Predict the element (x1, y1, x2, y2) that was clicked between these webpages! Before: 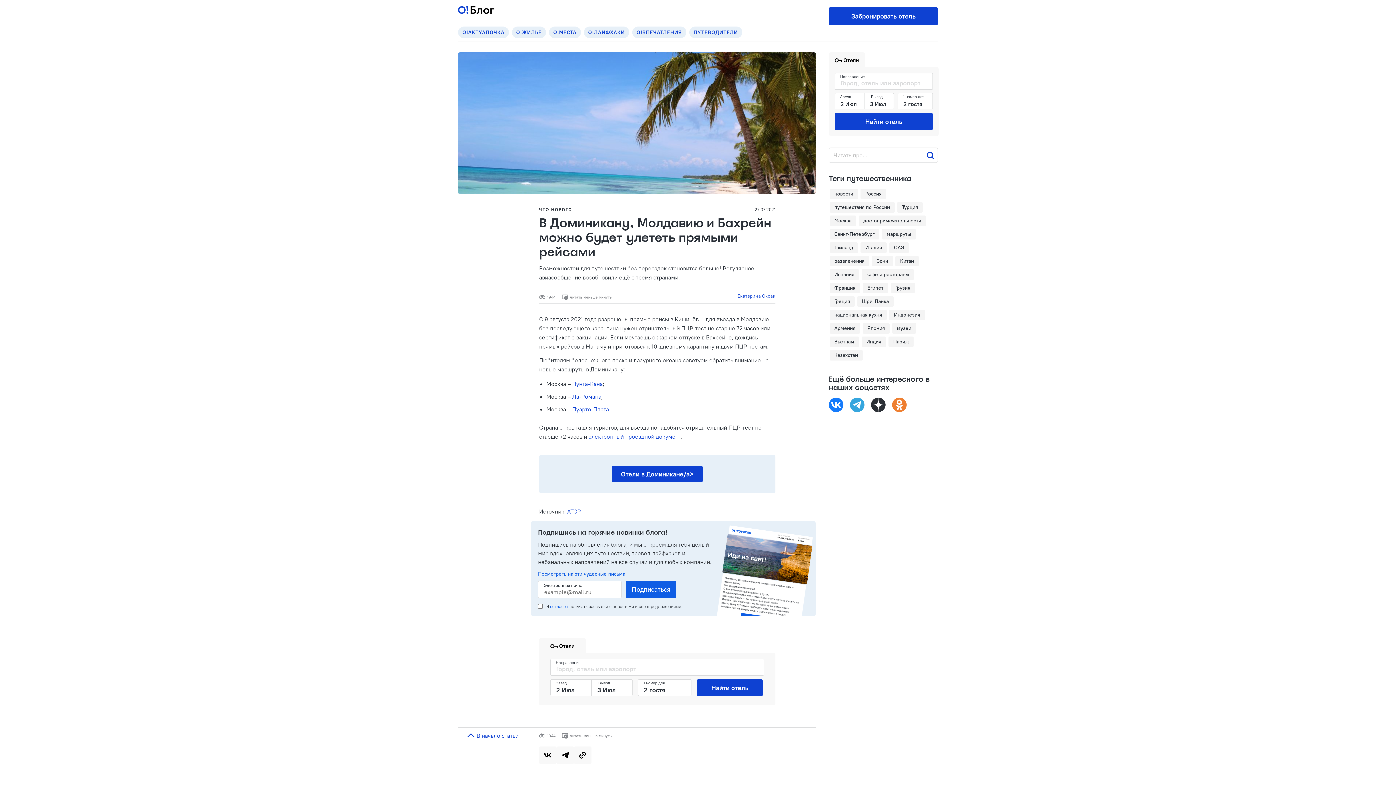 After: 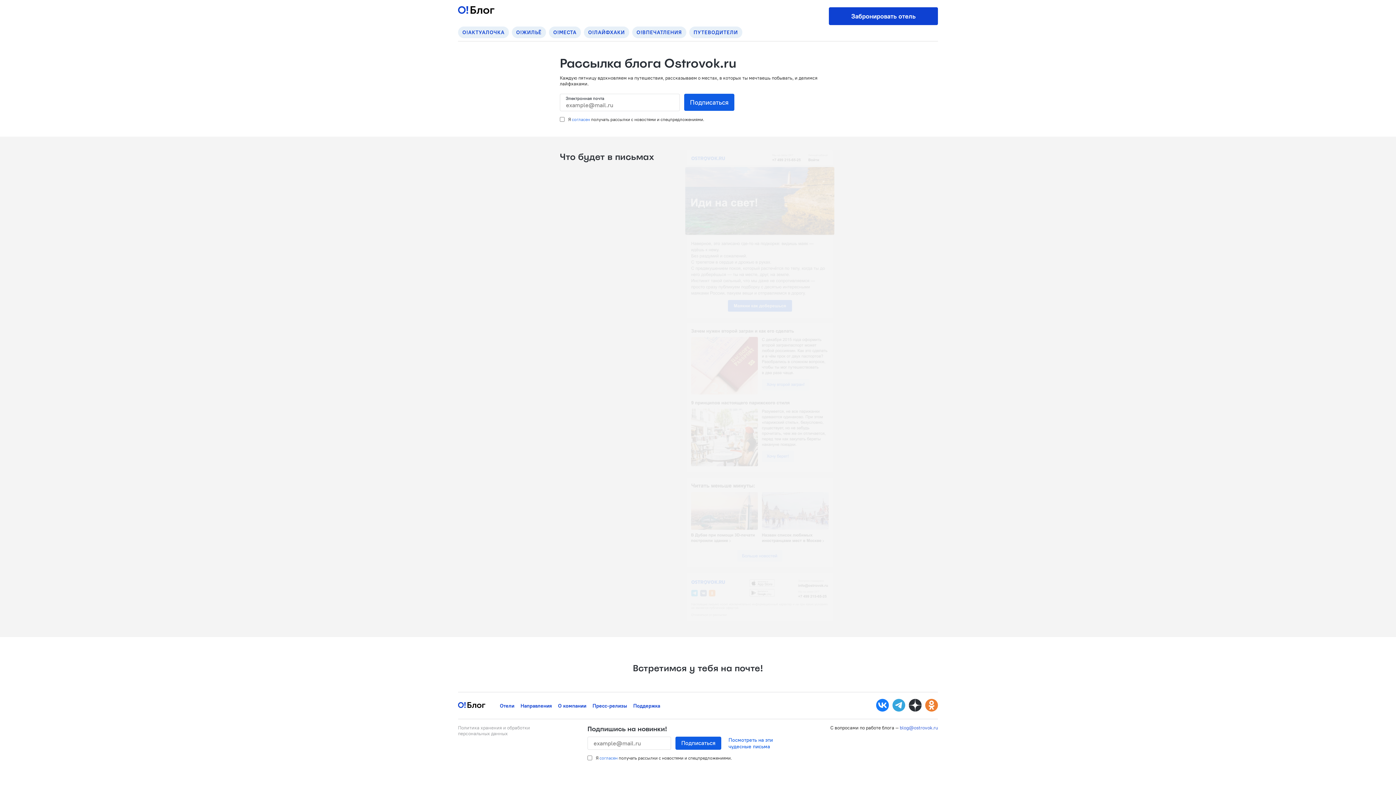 Action: bbox: (538, 570, 720, 577) label: Посмотреть на эти чудесные письма